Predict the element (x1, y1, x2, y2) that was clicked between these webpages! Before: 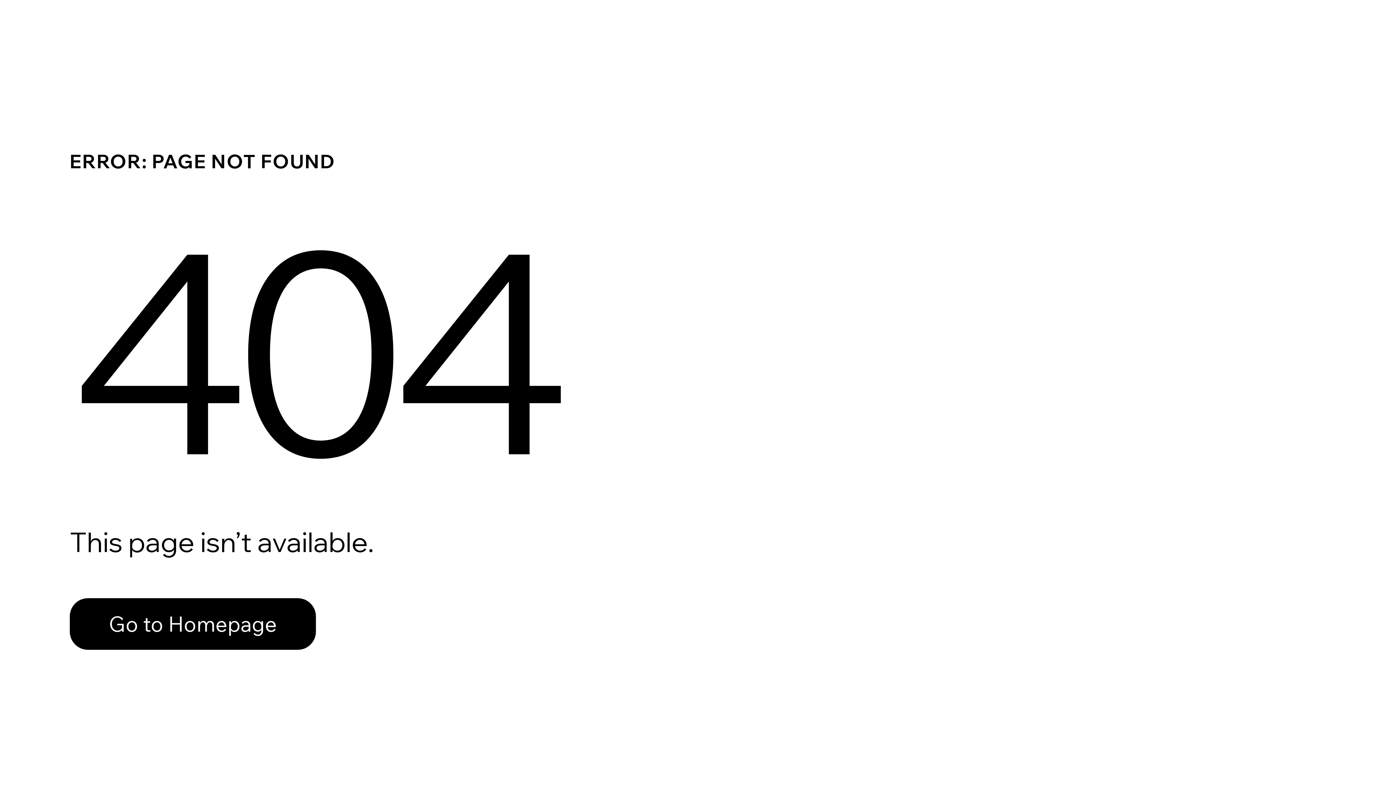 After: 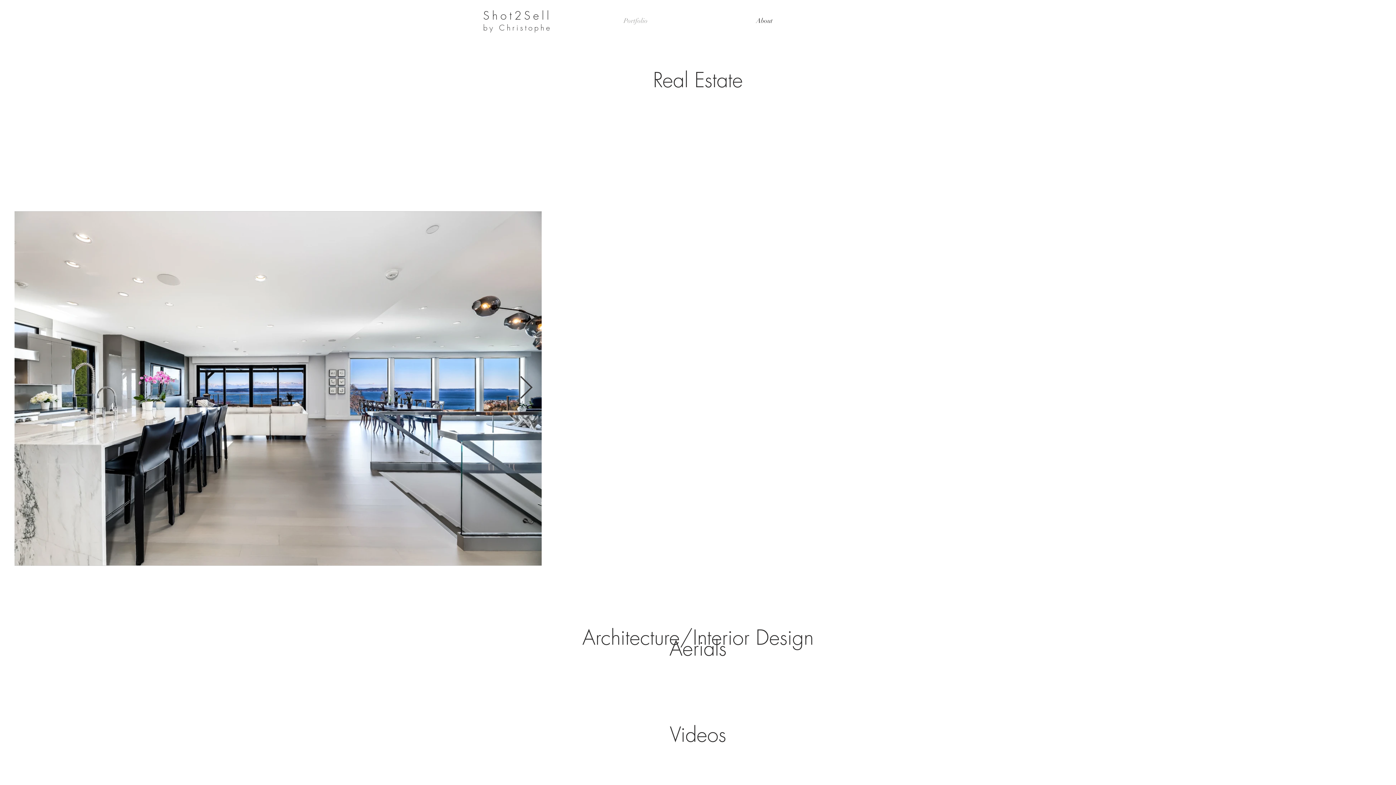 Action: label: Go to Homepage bbox: (69, 582, 768, 659)